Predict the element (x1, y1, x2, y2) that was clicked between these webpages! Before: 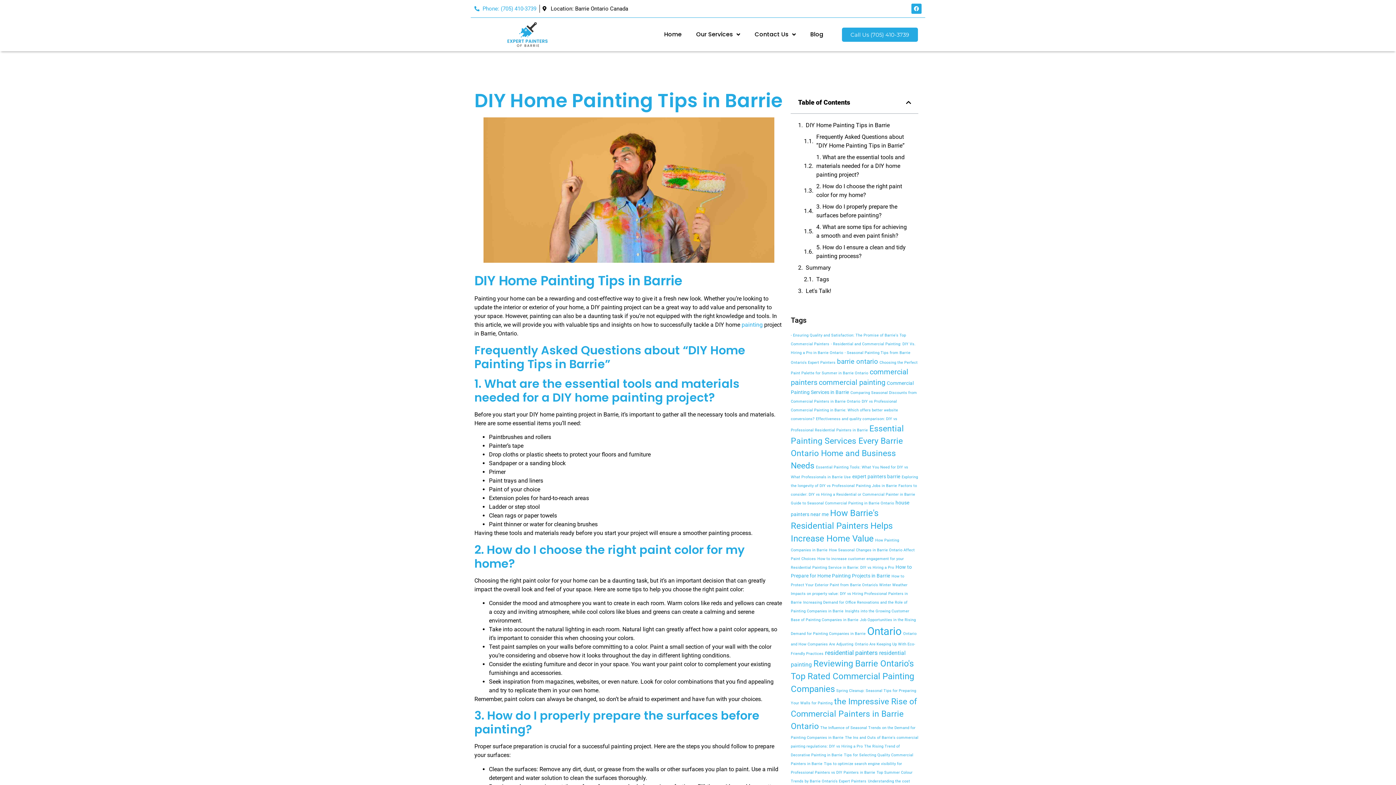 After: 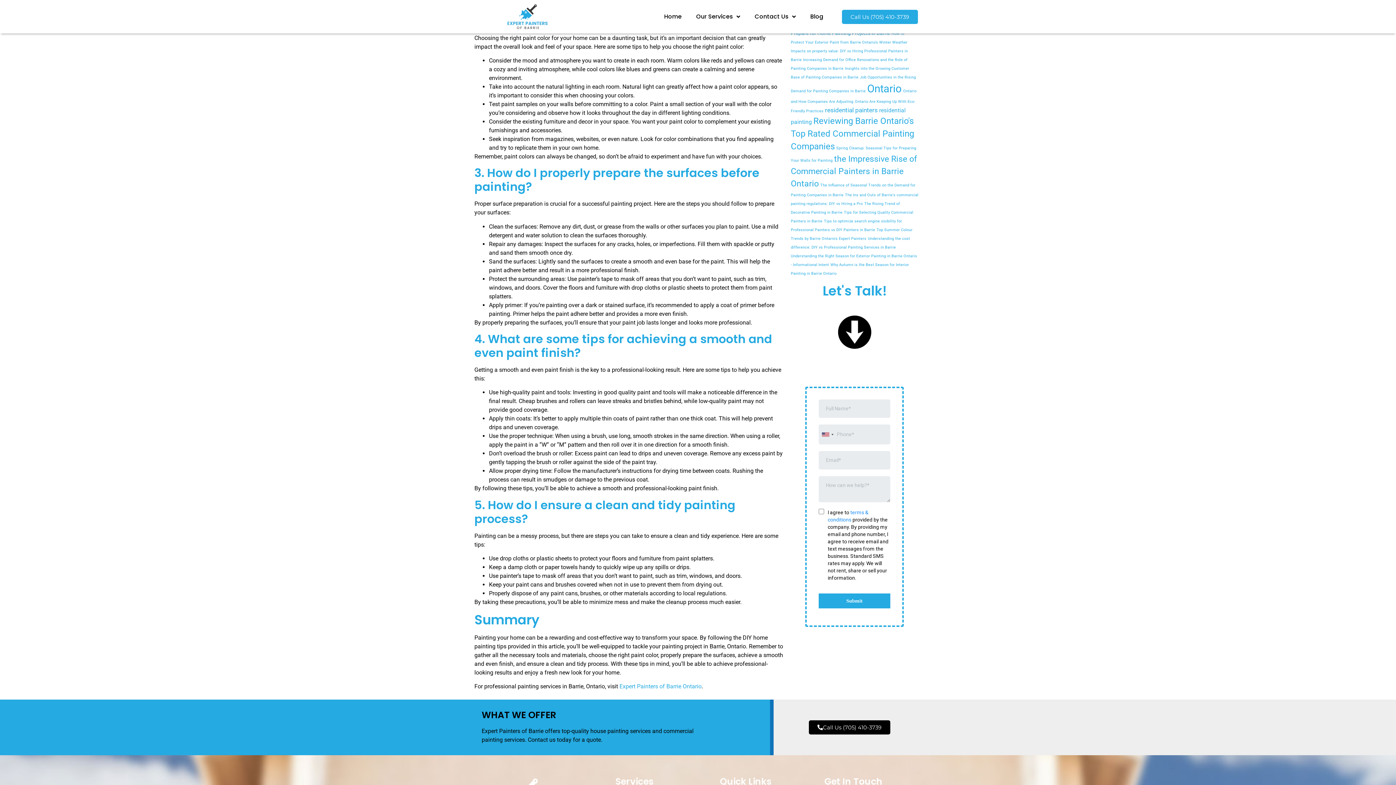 Action: label: 2. How do I choose the right paint color for my home? bbox: (816, 182, 911, 199)